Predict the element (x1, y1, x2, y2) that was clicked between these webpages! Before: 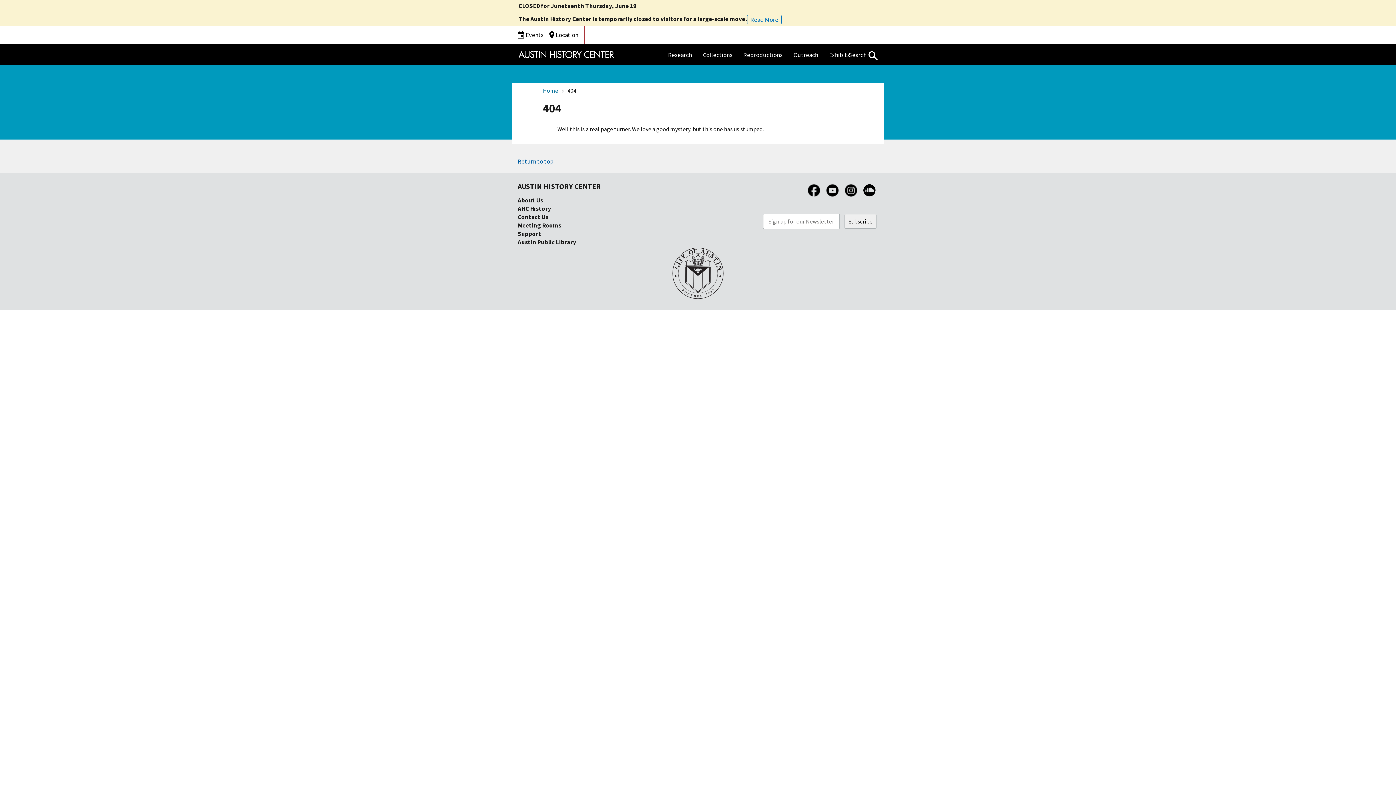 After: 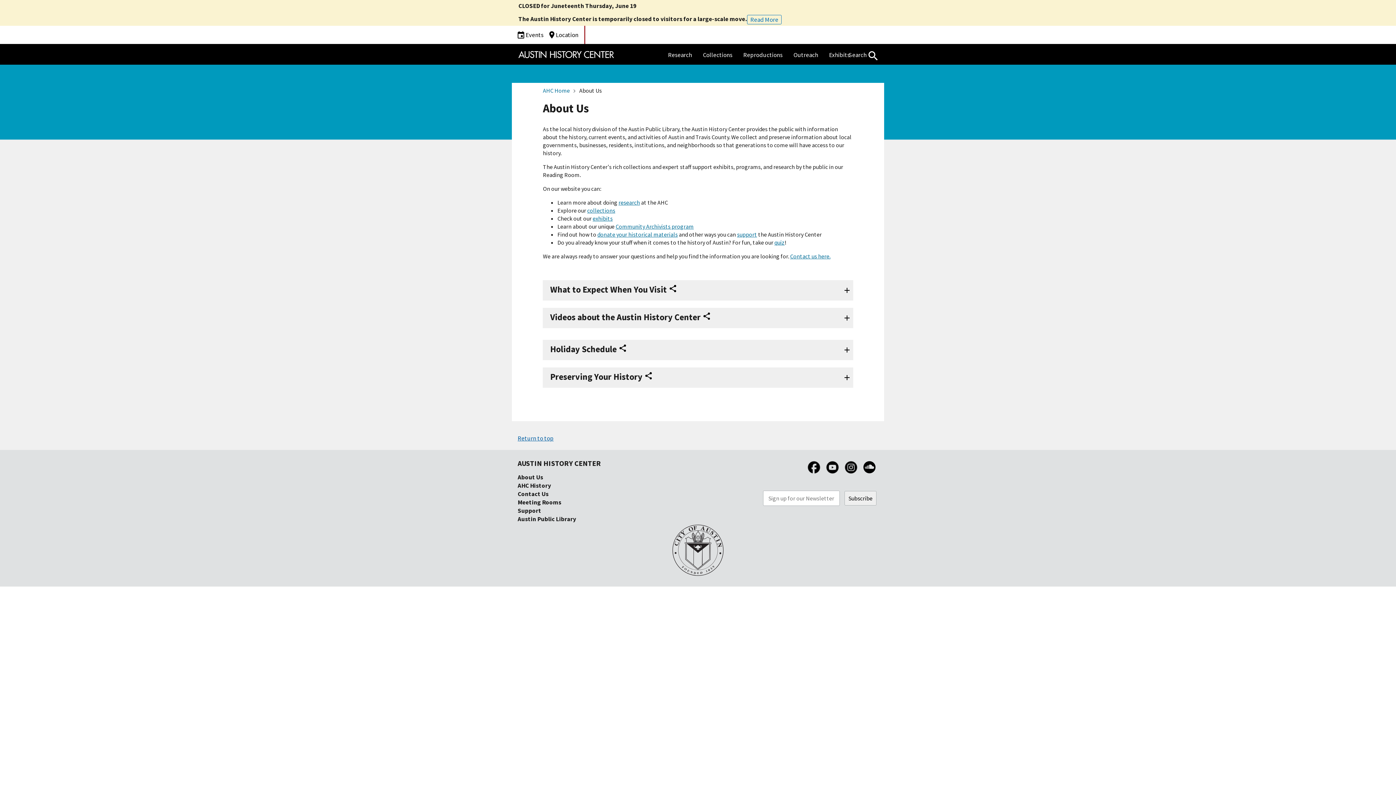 Action: label: About Us bbox: (517, 196, 543, 204)